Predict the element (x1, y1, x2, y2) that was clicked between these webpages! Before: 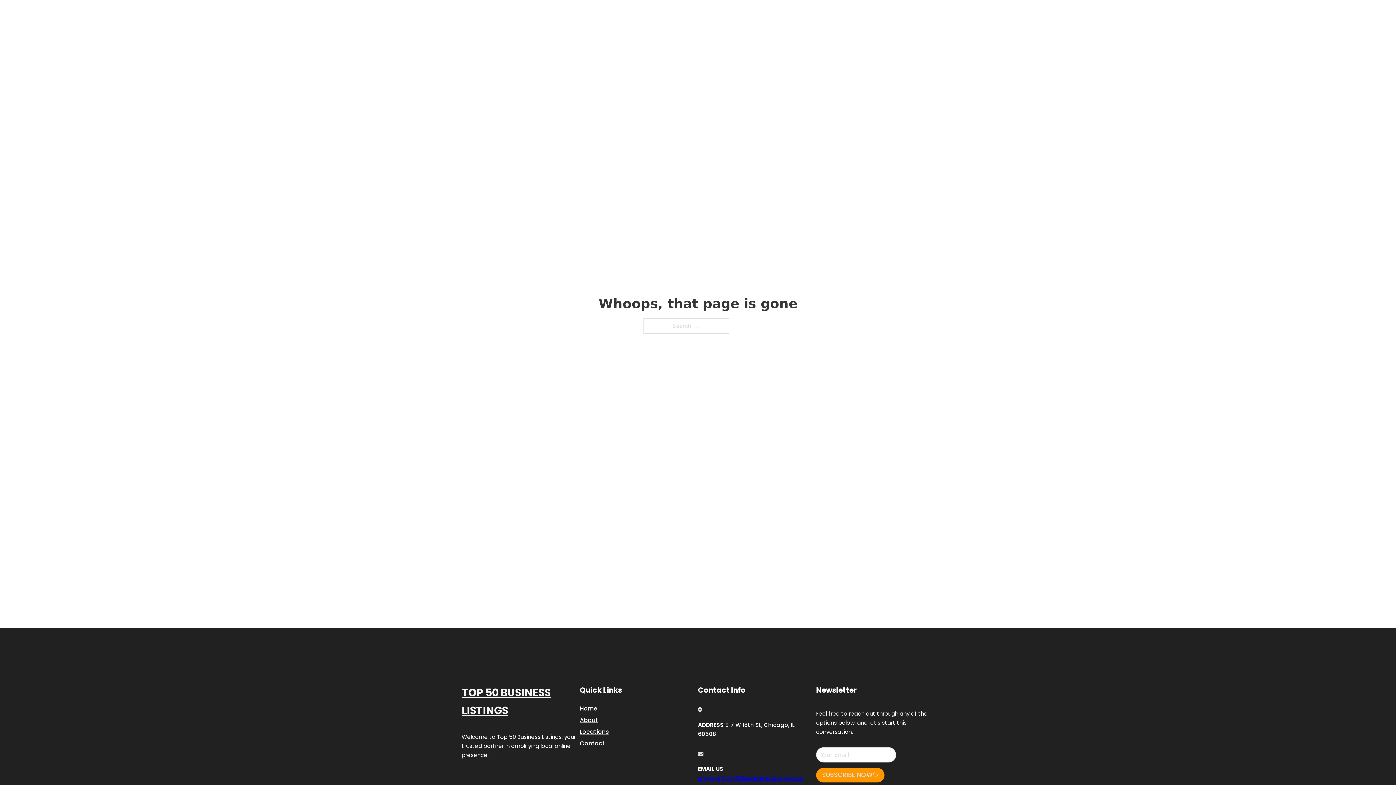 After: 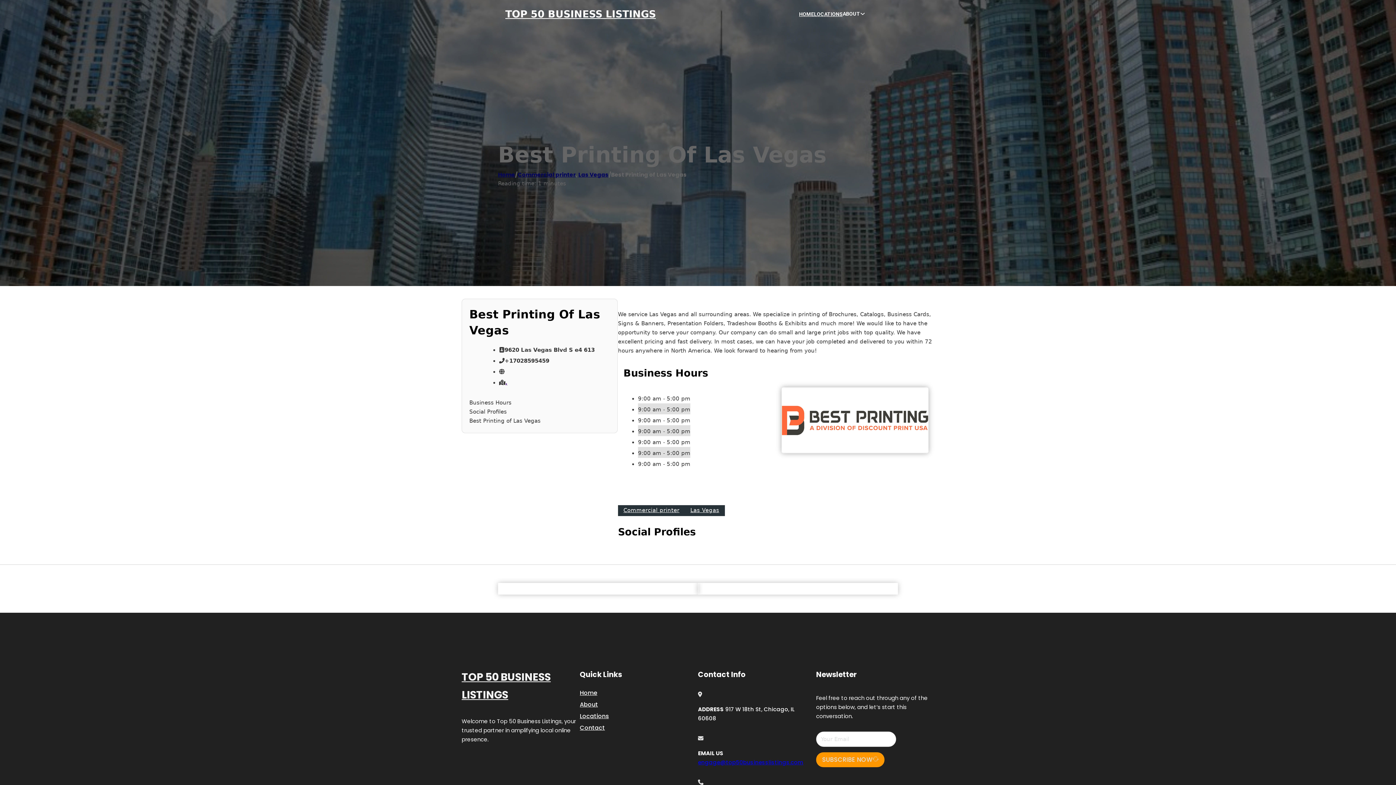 Action: label: TOP 50 BUSINESS LISTINGS bbox: (461, 684, 580, 719)